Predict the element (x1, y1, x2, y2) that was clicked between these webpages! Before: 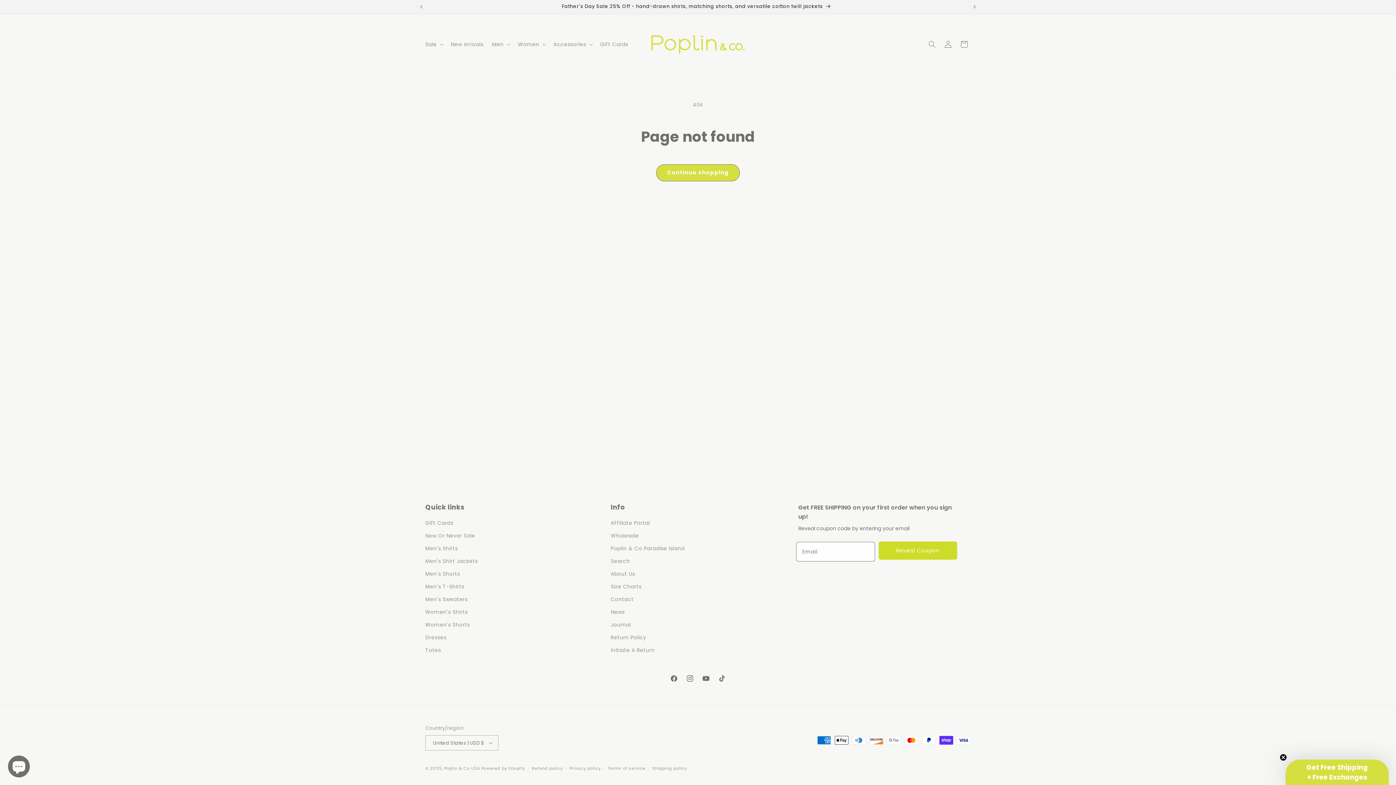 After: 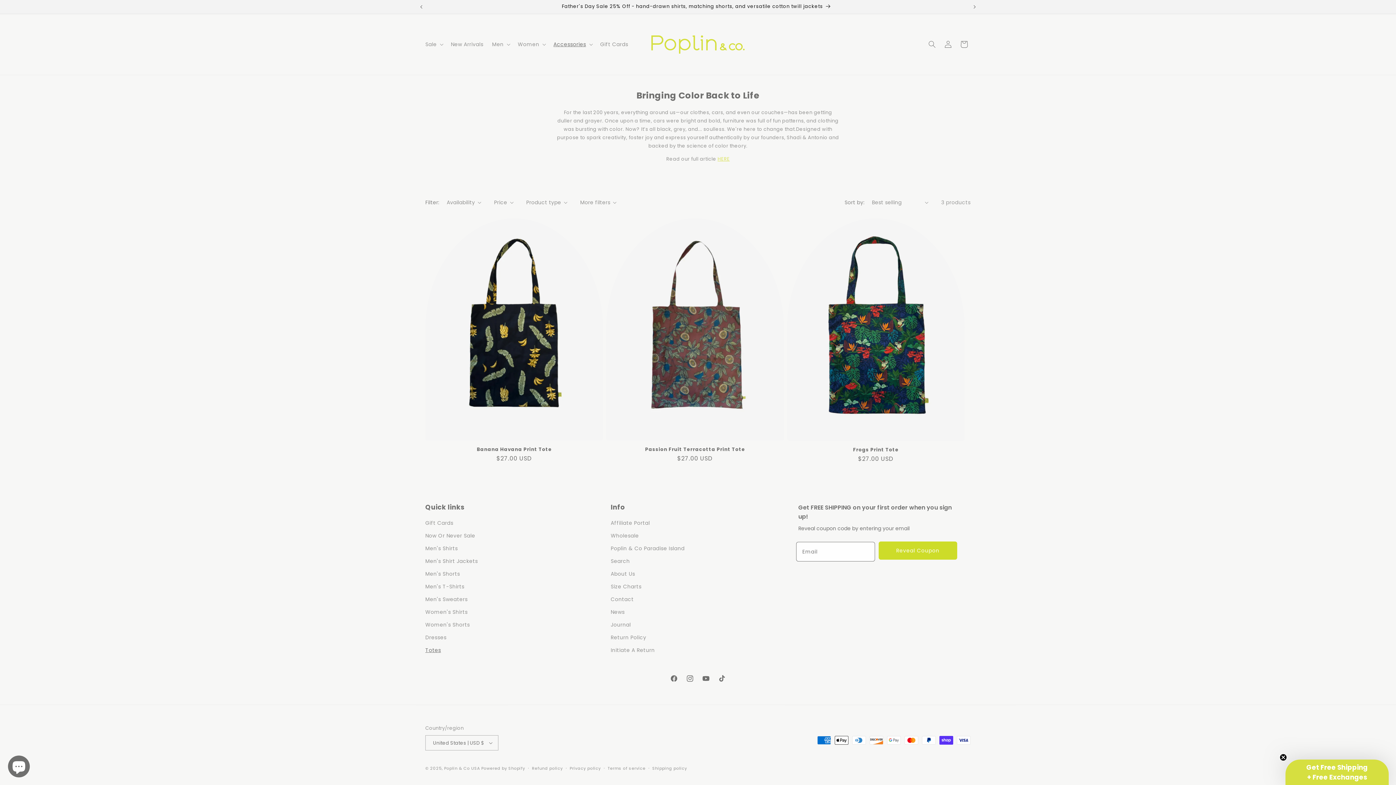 Action: label: Totes bbox: (425, 644, 441, 657)